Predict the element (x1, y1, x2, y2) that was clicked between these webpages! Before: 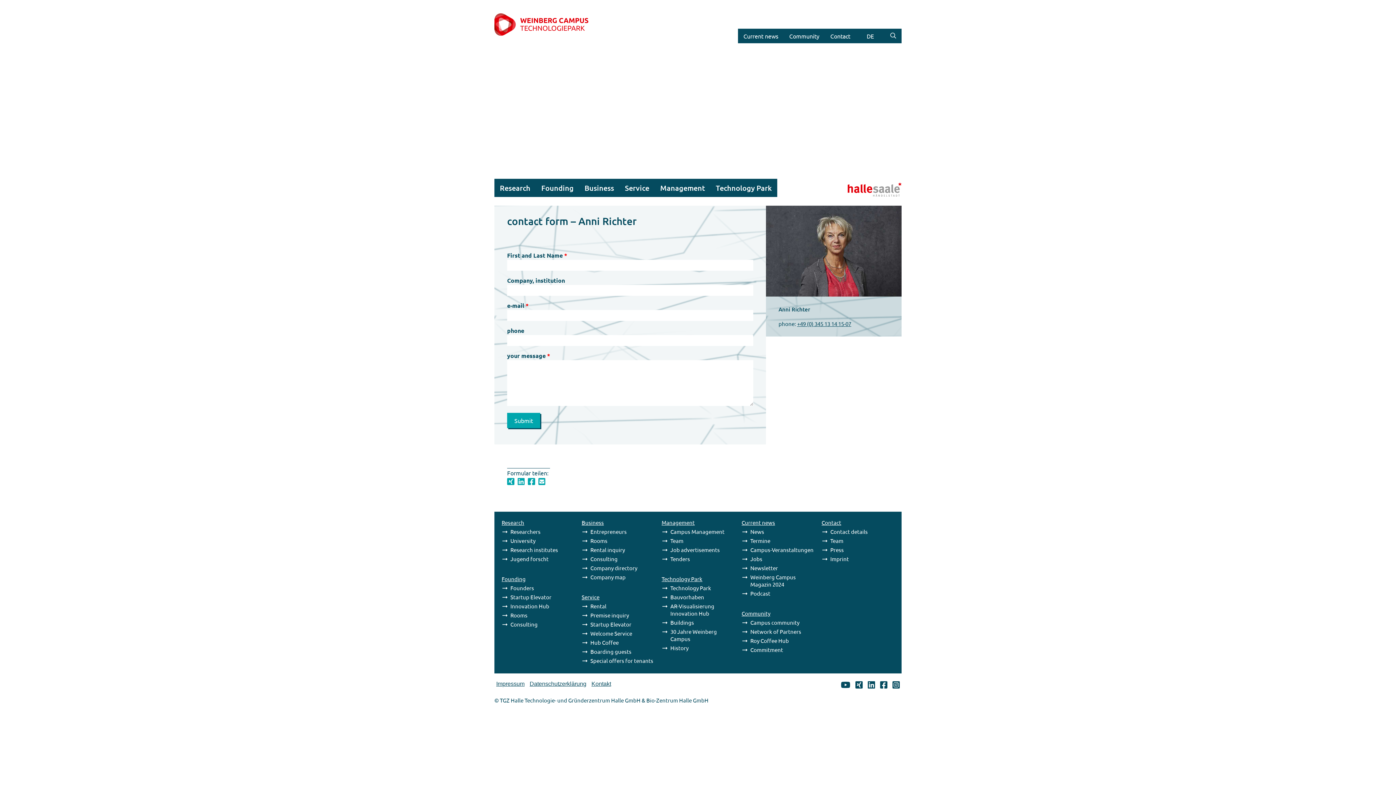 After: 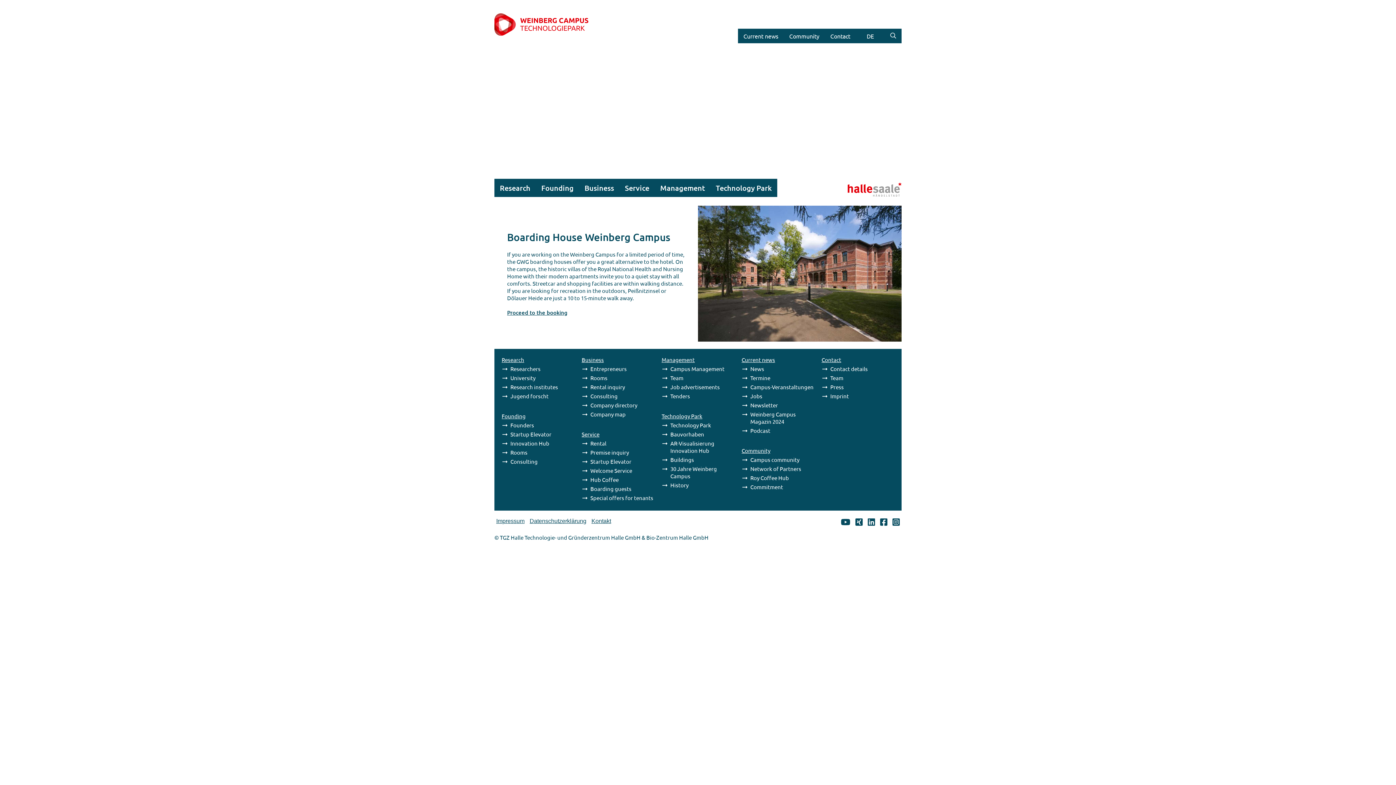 Action: label: Boarding guests bbox: (590, 648, 654, 655)